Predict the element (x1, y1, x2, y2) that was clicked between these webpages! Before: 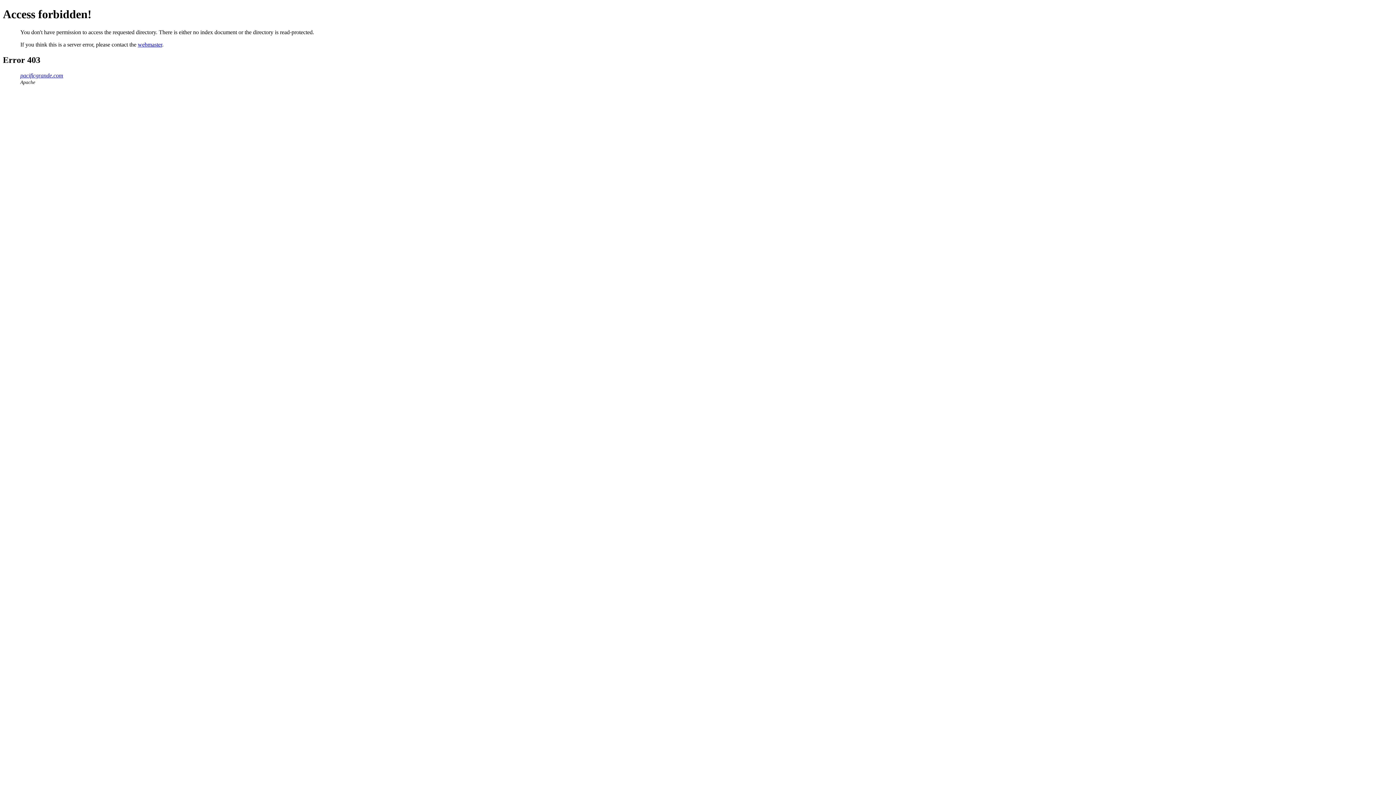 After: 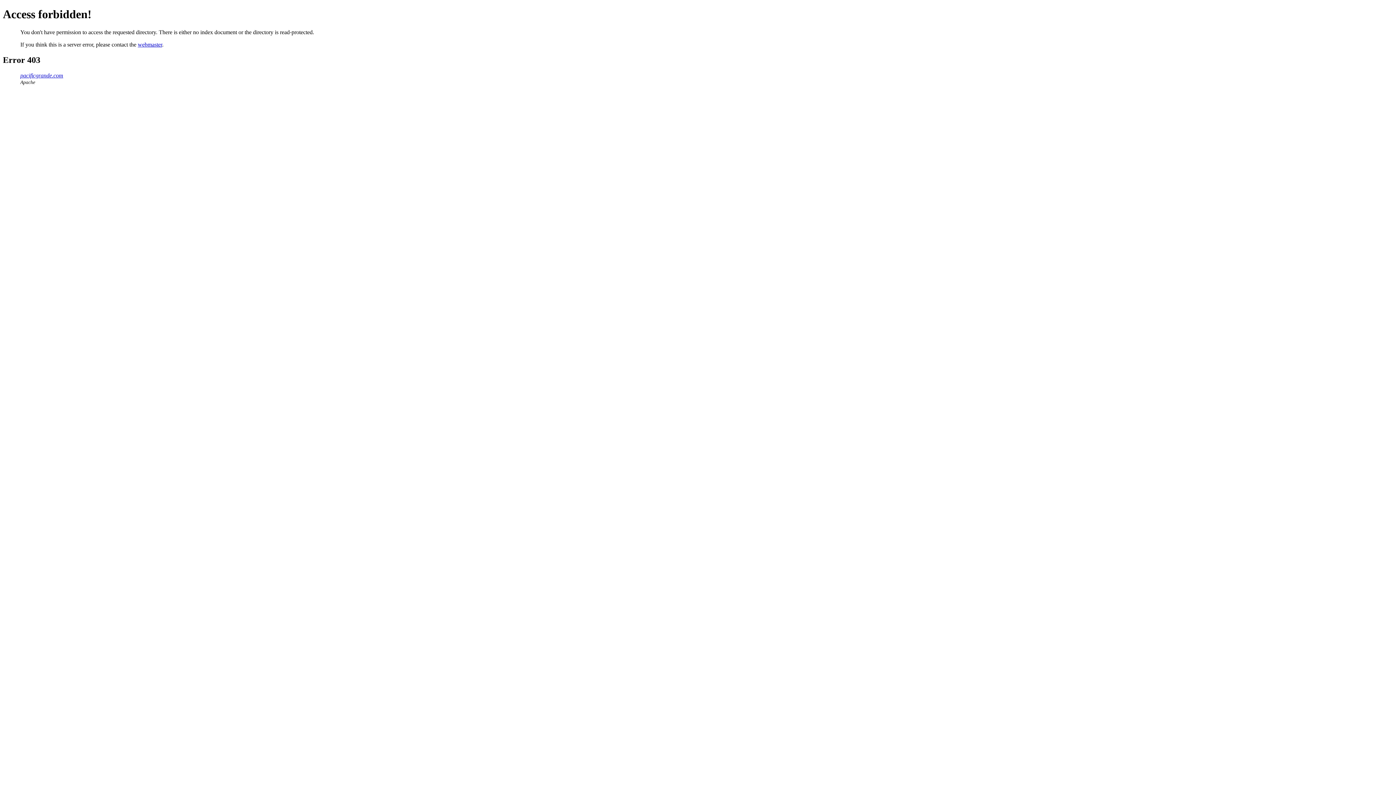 Action: bbox: (137, 41, 162, 47) label: webmaster